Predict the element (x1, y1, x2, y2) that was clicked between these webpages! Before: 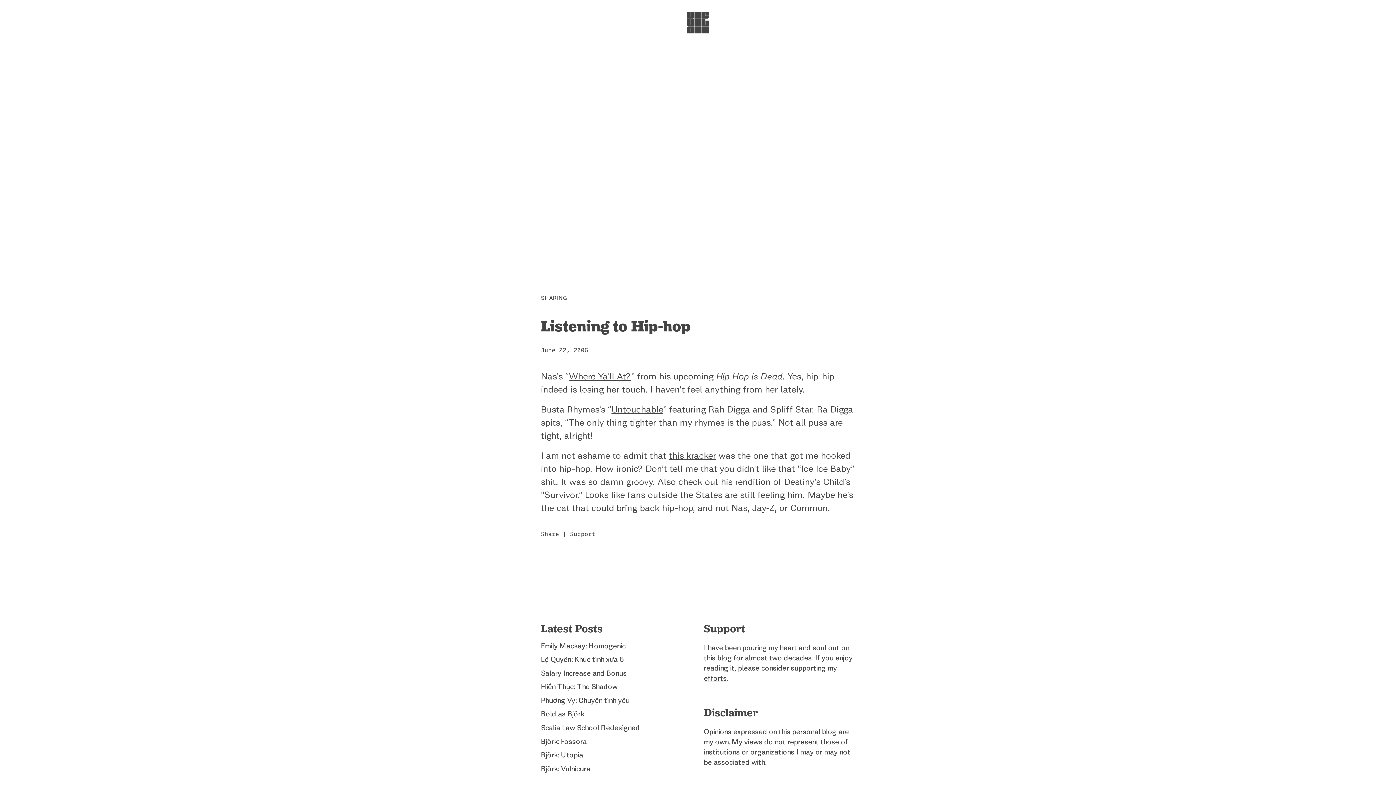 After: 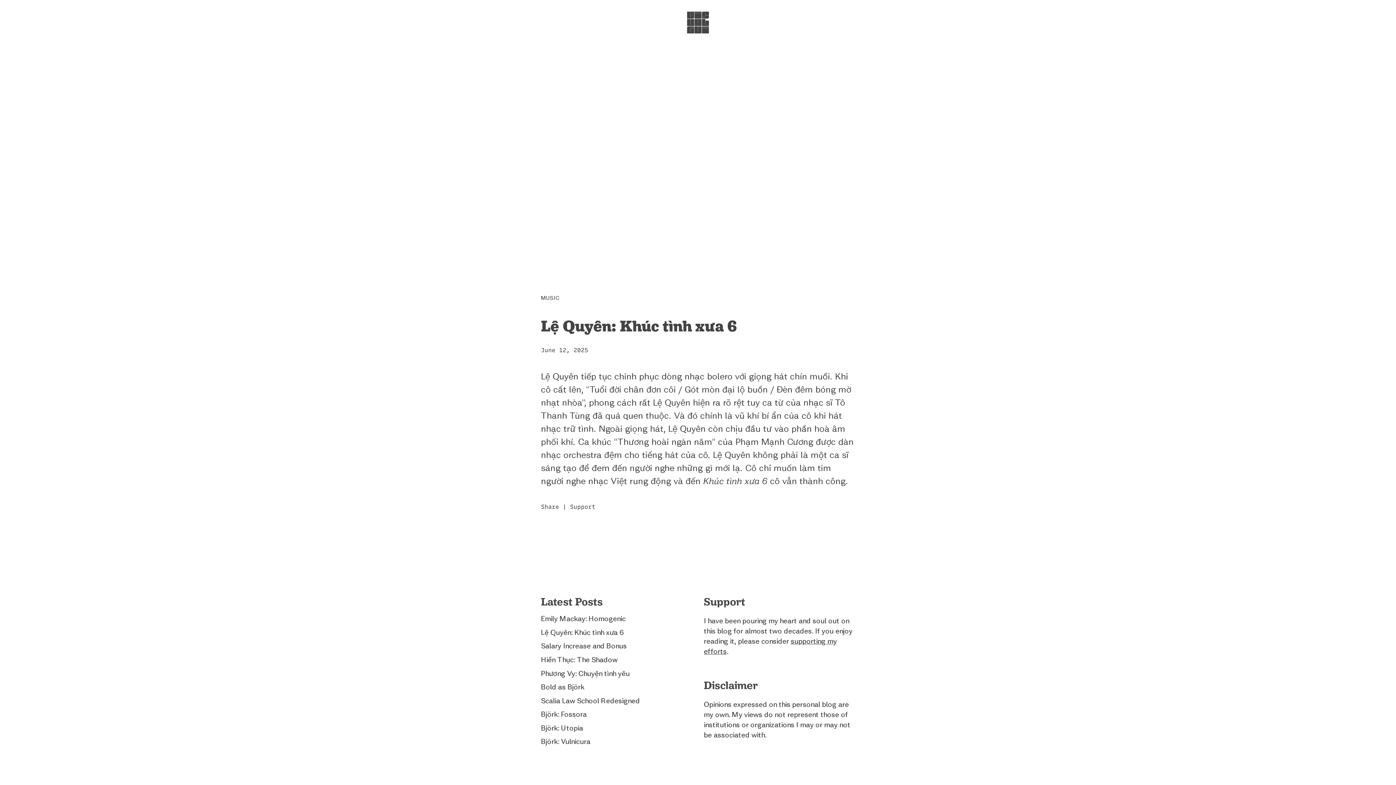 Action: bbox: (541, 655, 624, 663) label: Lệ Quyên: Khúc tình xưa 6